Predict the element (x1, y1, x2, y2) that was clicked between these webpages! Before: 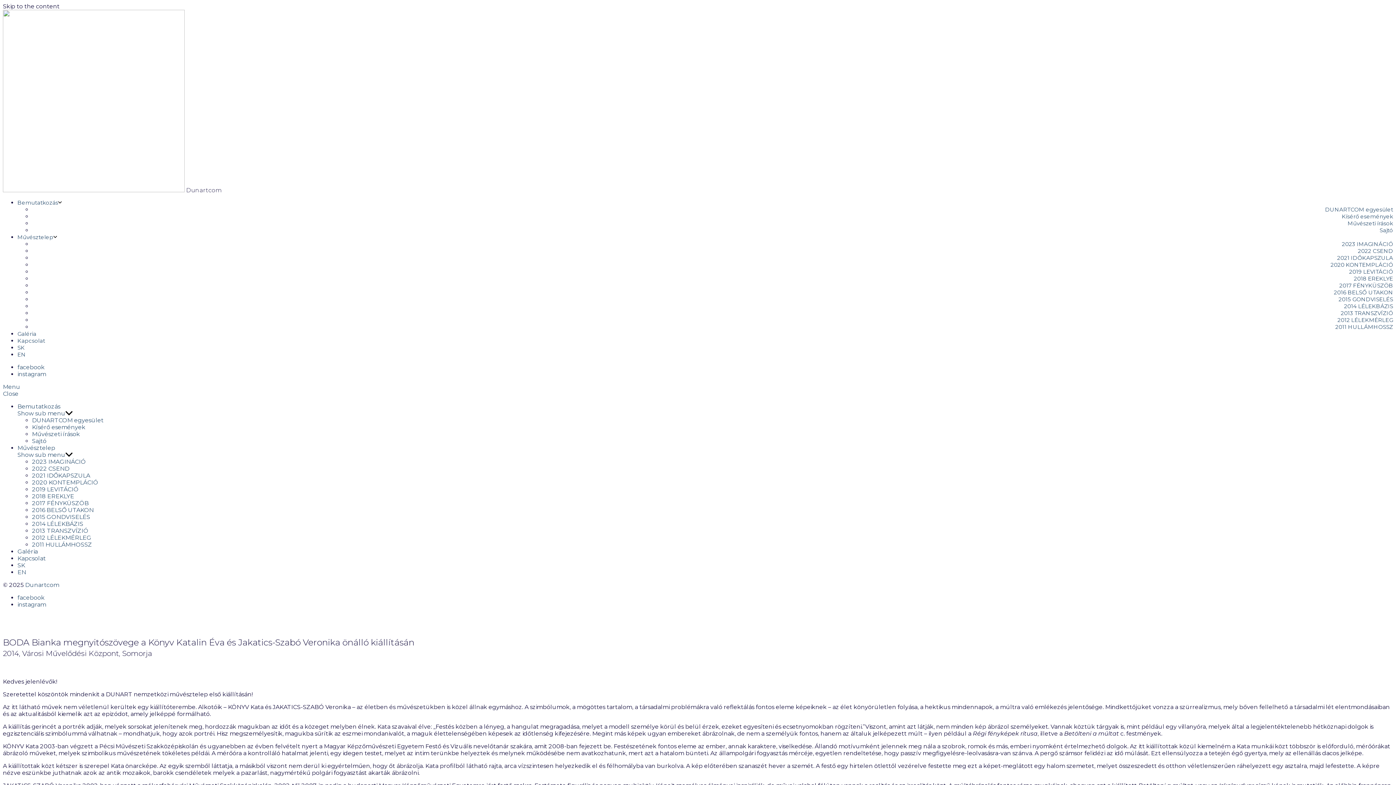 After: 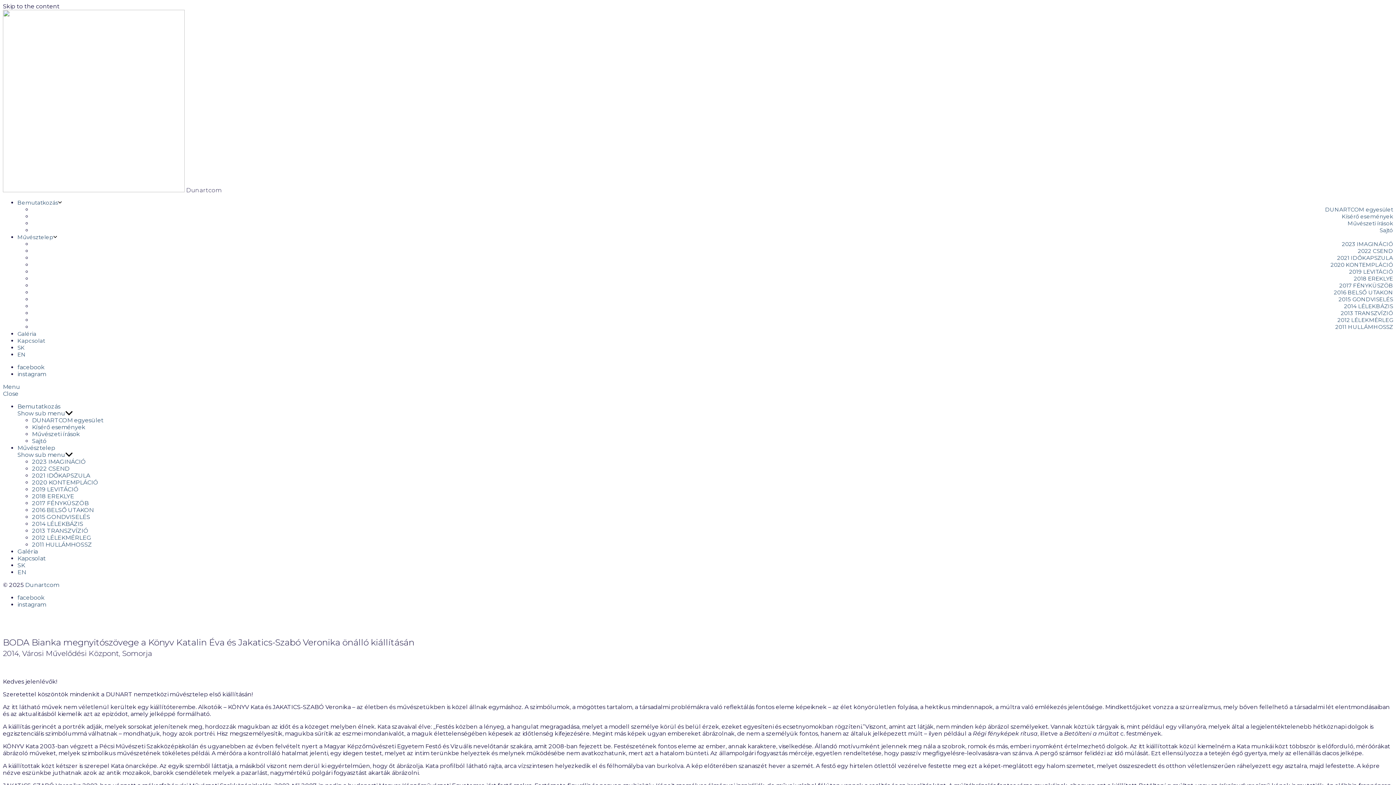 Action: bbox: (17, 410, 72, 417) label: Show sub menu